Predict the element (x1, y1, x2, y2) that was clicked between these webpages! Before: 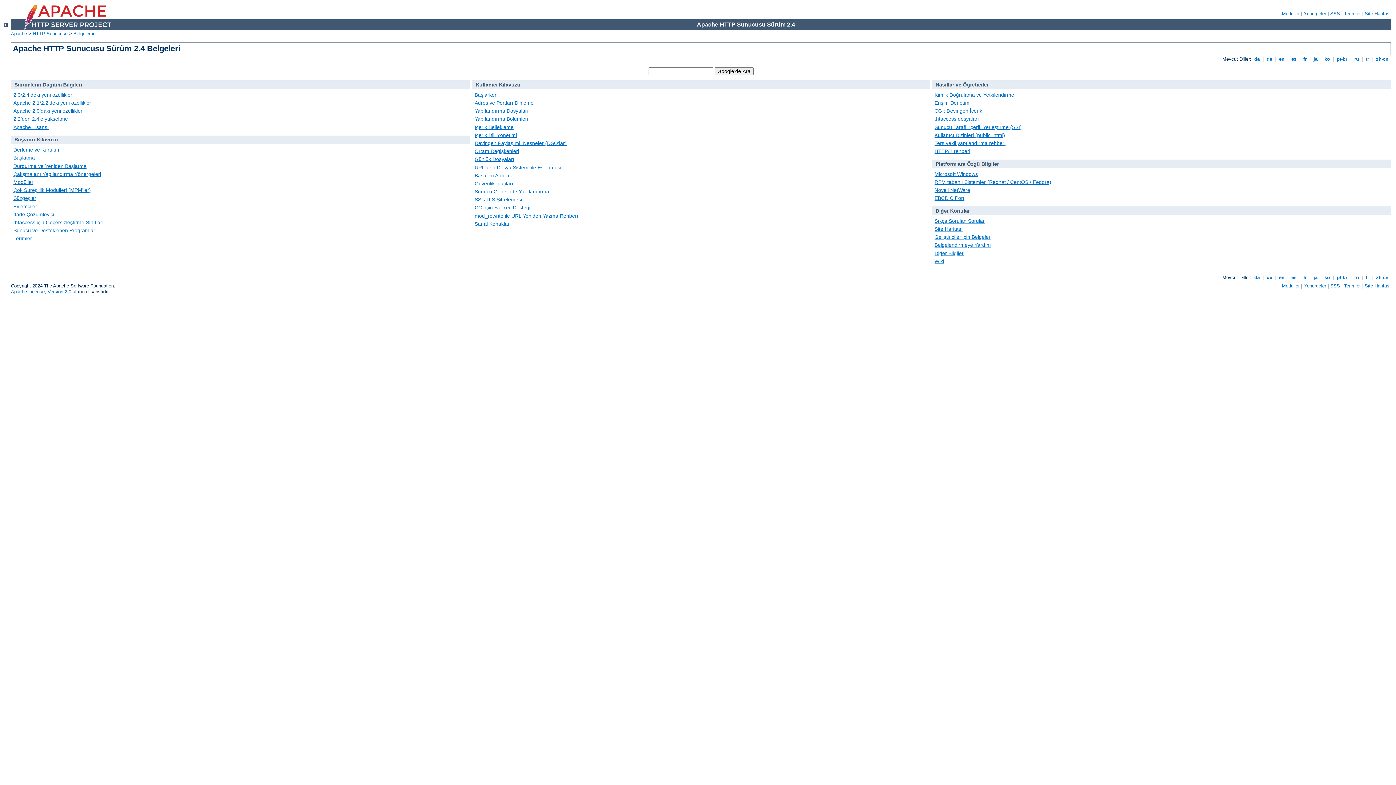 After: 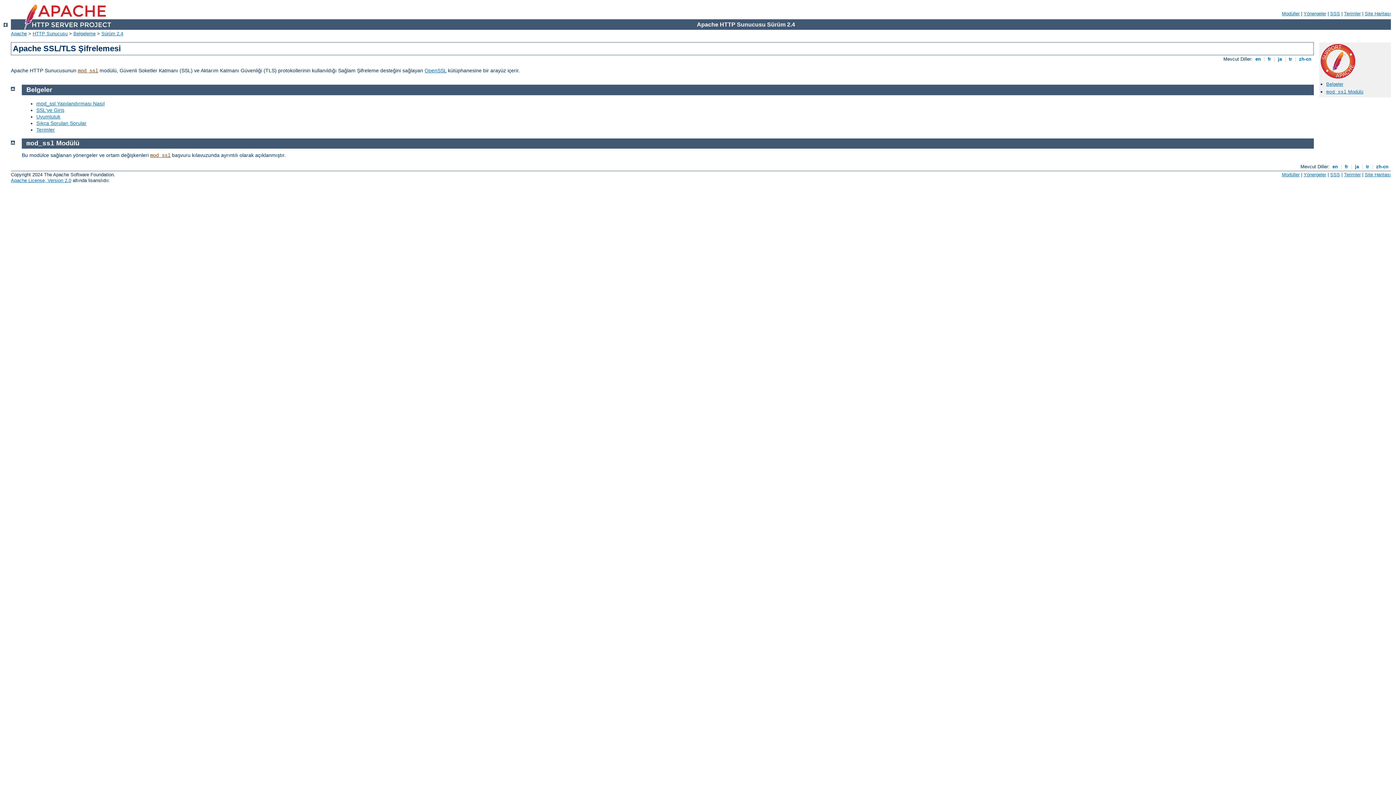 Action: label: SSL/TLS Şifrelemesi bbox: (474, 196, 522, 202)